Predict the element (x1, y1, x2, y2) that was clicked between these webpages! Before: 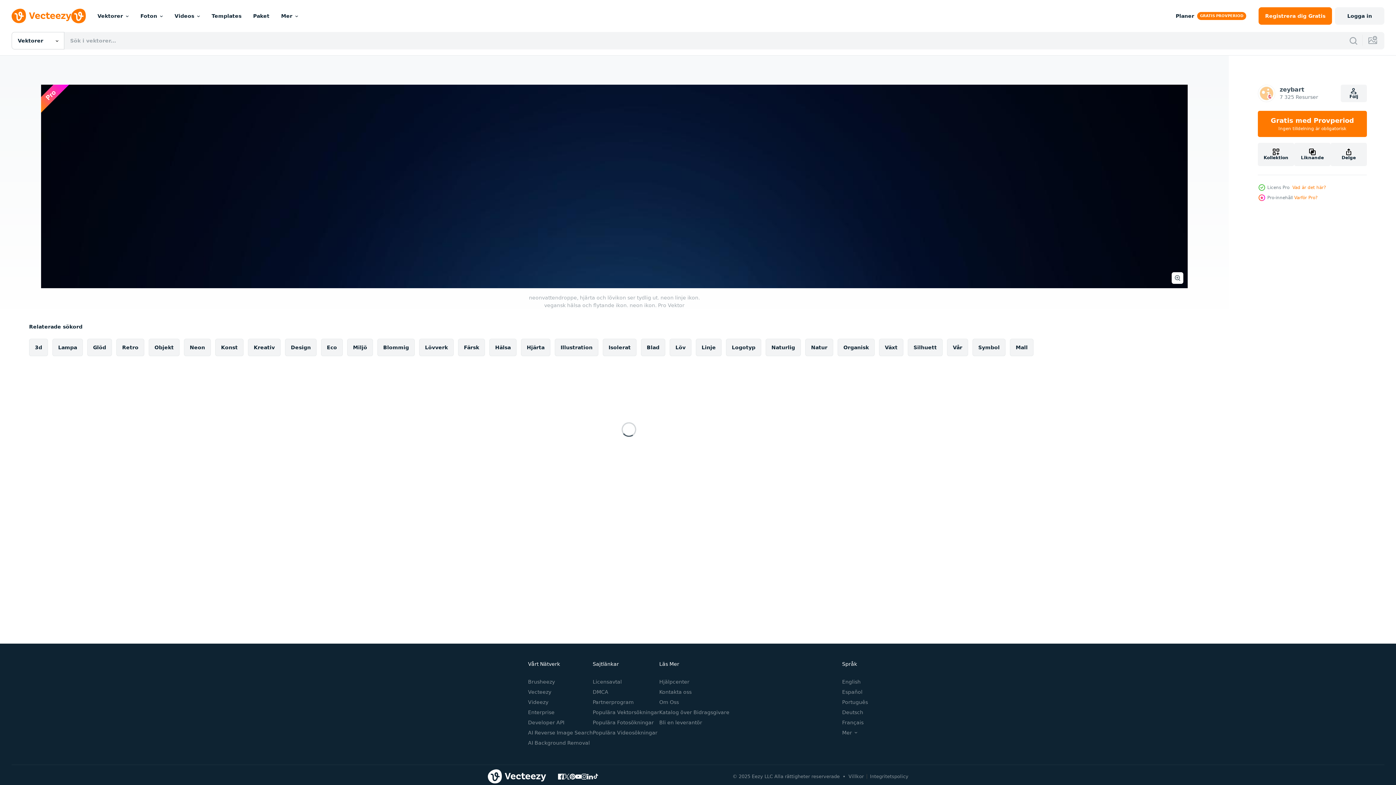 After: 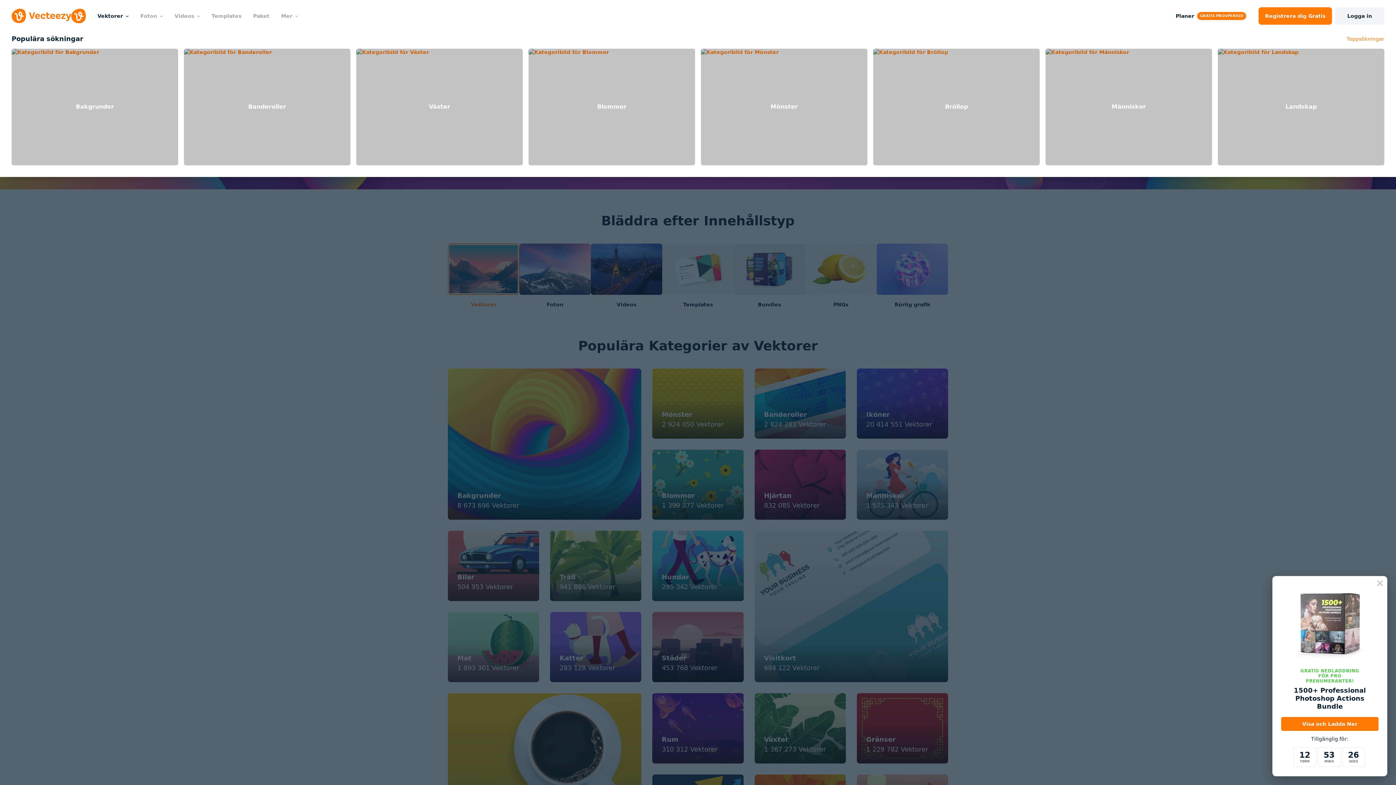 Action: label: Vektorer bbox: (91, 0, 134, 32)